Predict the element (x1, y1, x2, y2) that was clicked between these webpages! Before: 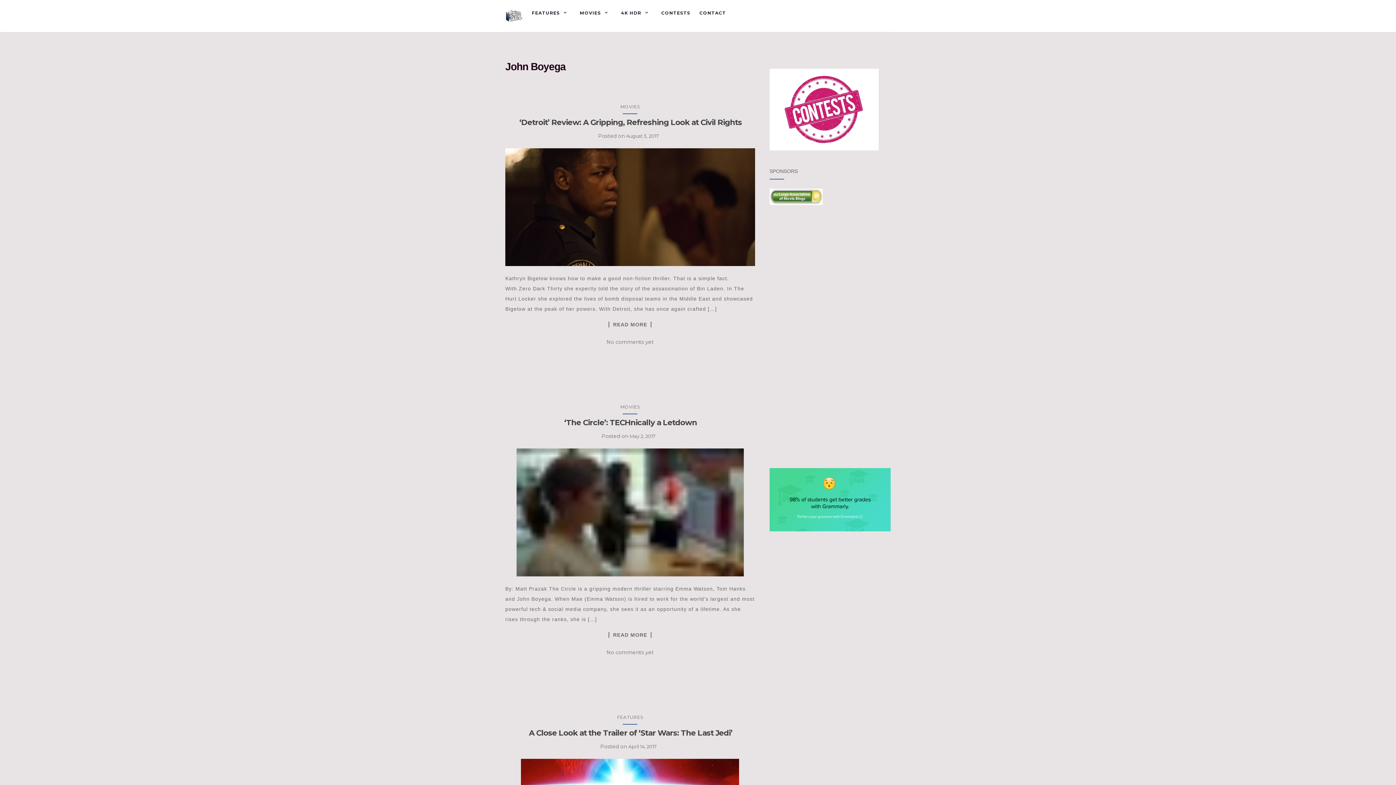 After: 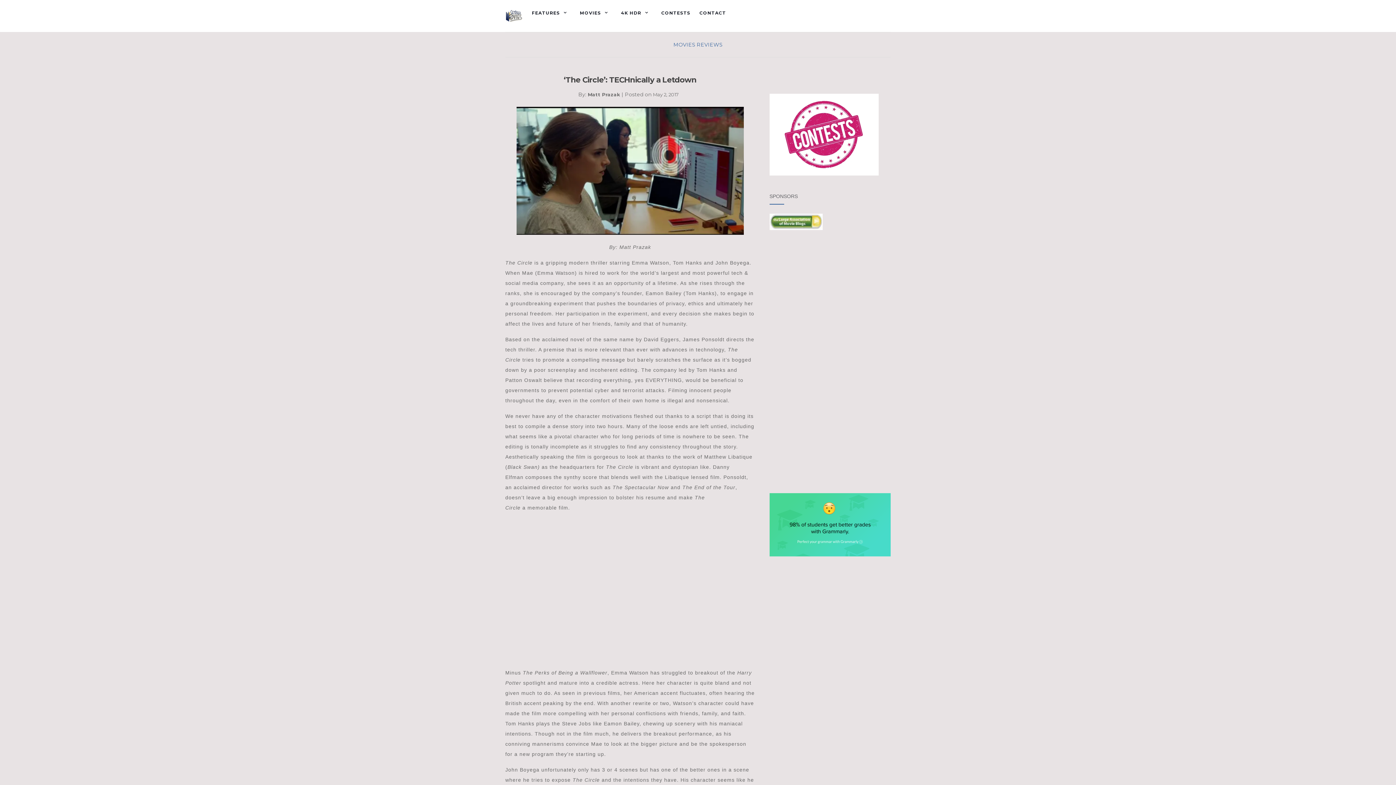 Action: bbox: (505, 448, 755, 576)